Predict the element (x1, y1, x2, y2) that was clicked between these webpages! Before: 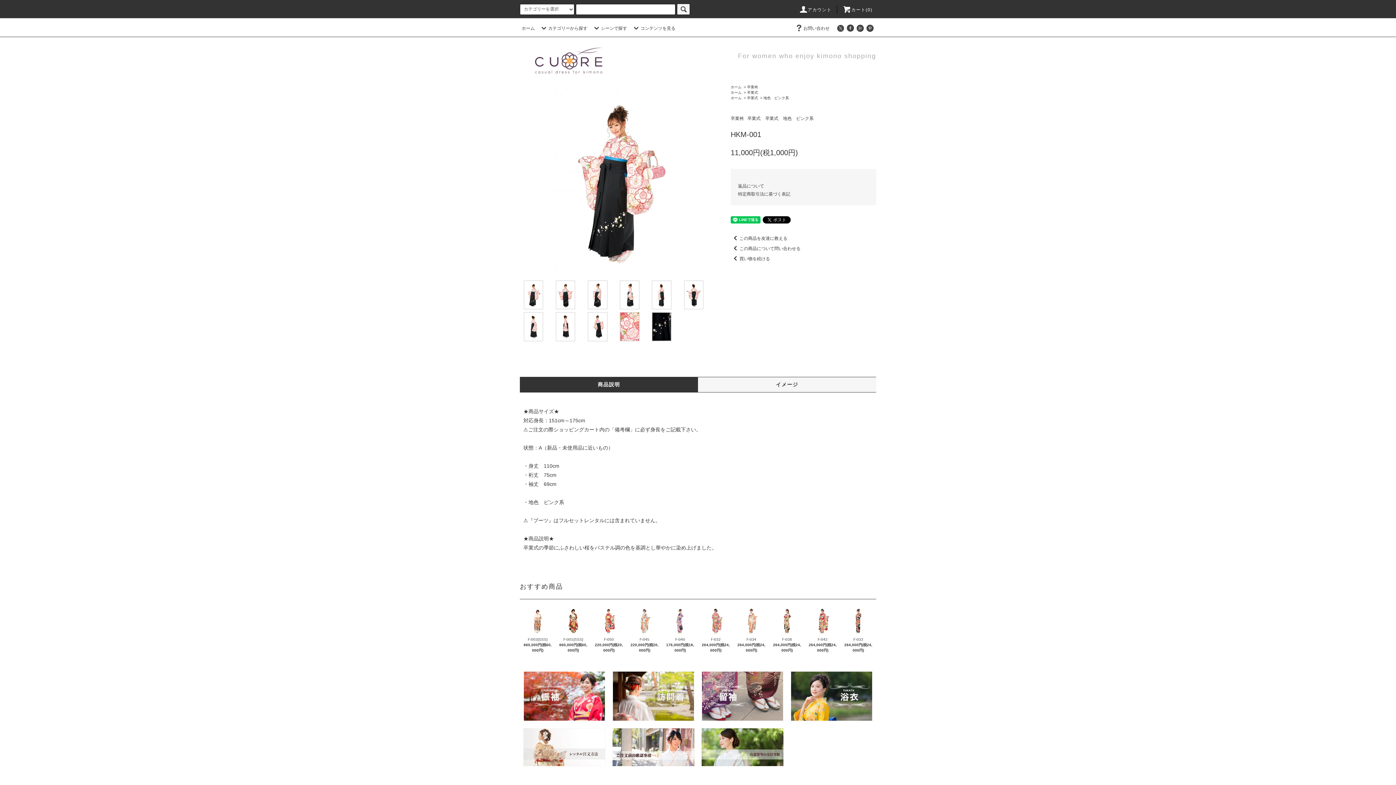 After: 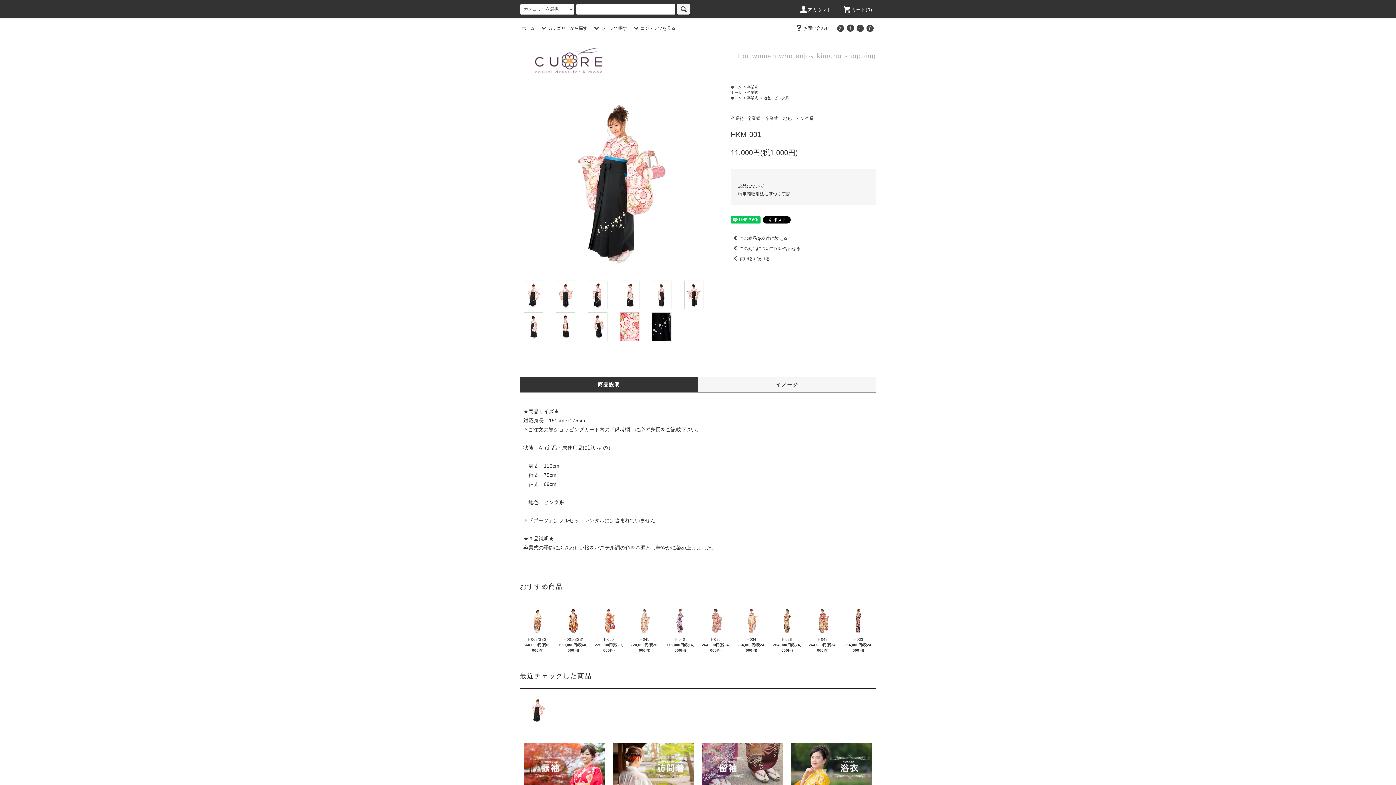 Action: bbox: (865, 25, 874, 30)